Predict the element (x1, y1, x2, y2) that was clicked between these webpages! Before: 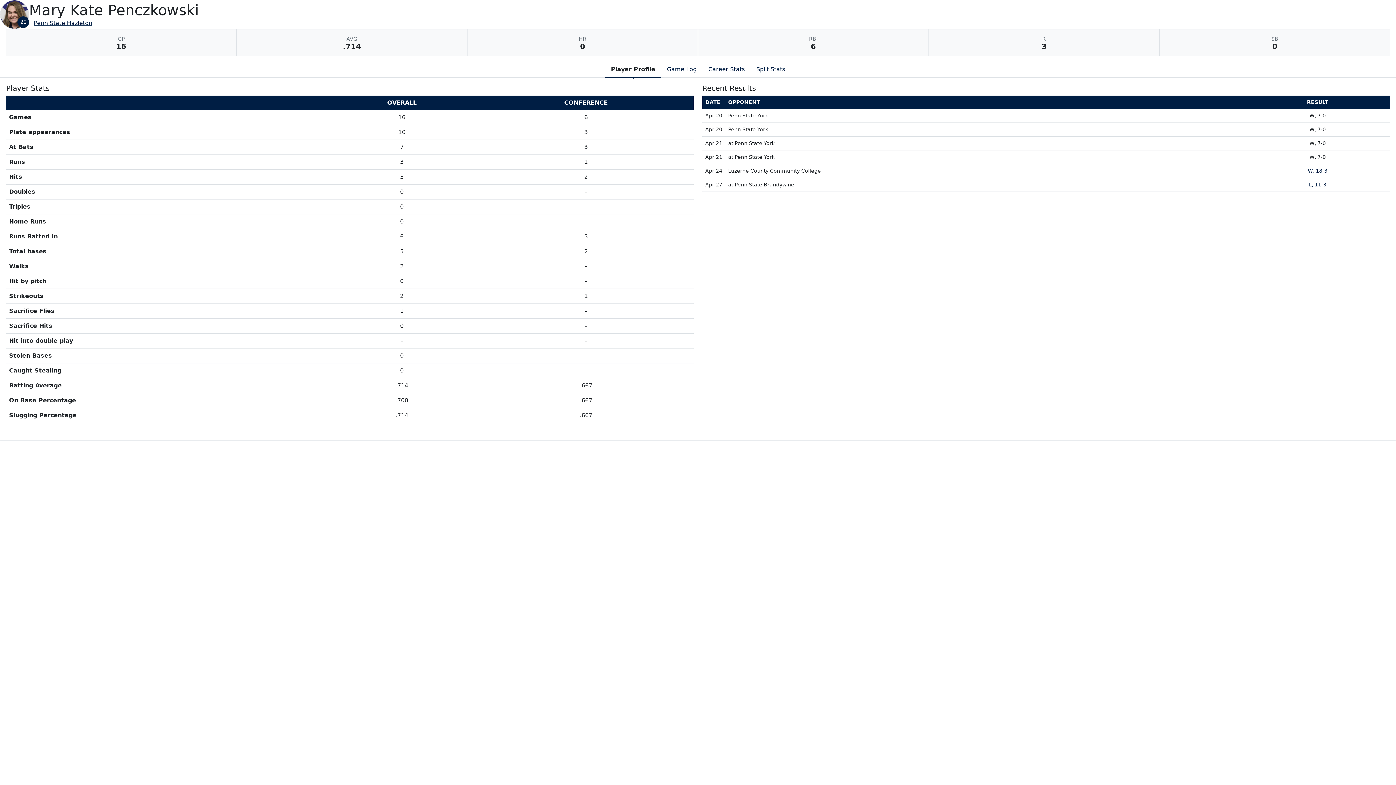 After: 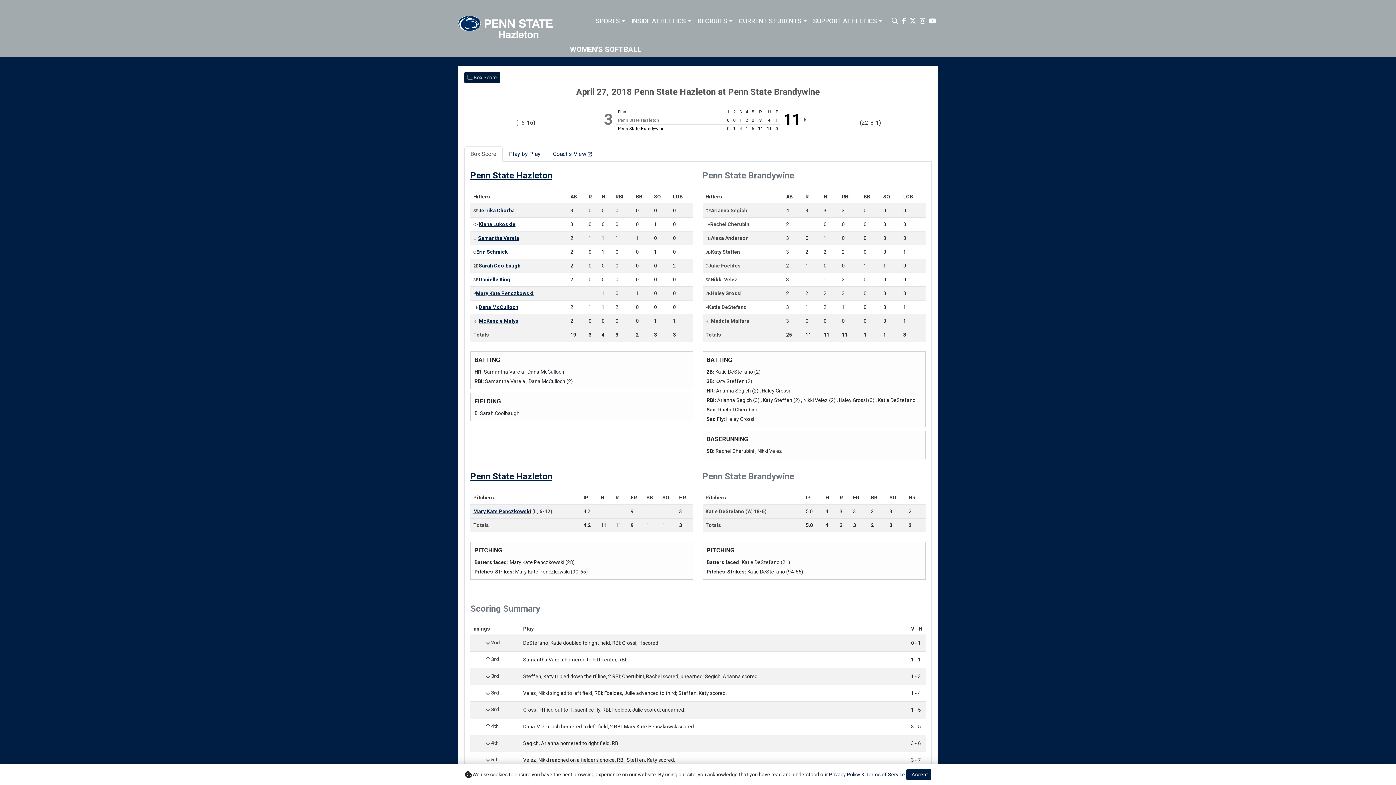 Action: label: Softball event: April 27 03:30 PM: at Penn State Brandywine: Box Score bbox: (1309, 181, 1326, 187)